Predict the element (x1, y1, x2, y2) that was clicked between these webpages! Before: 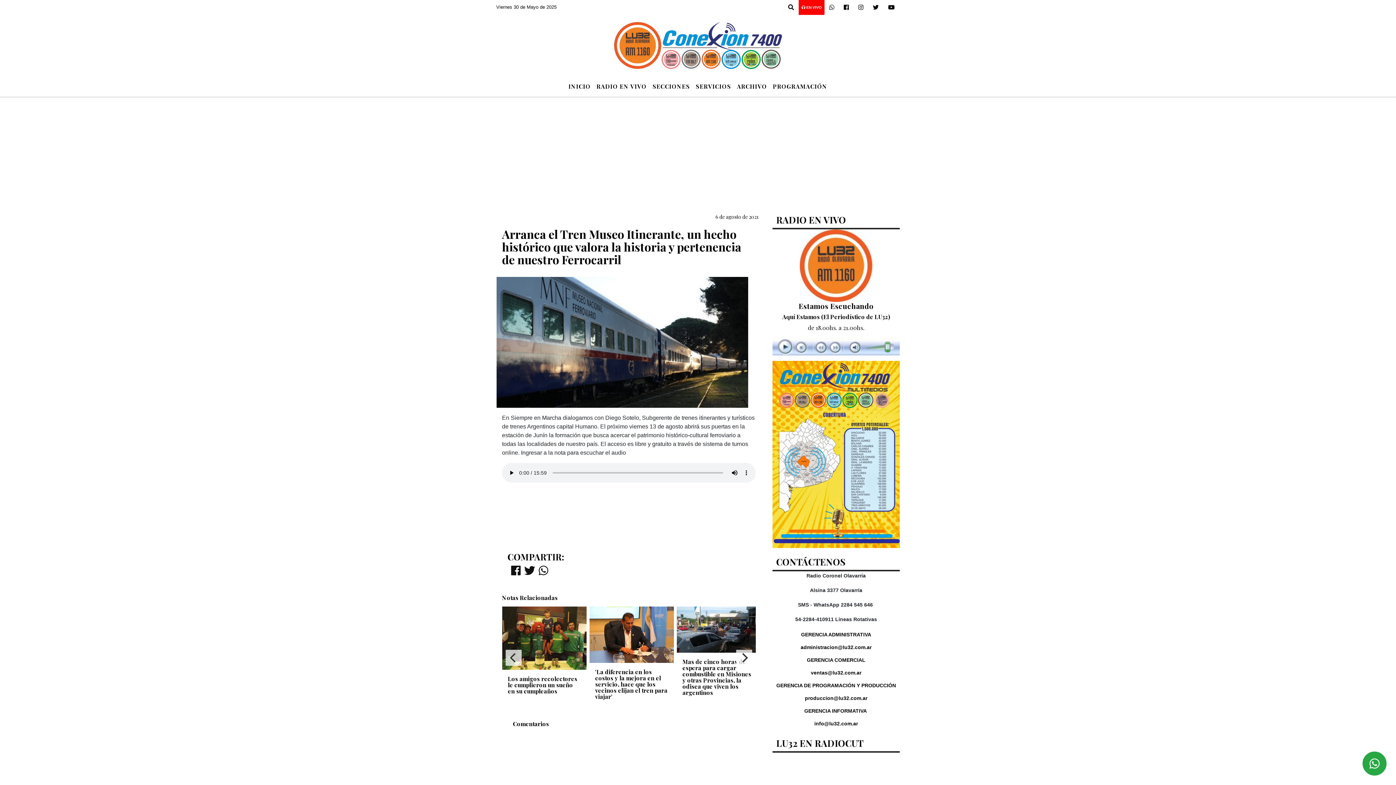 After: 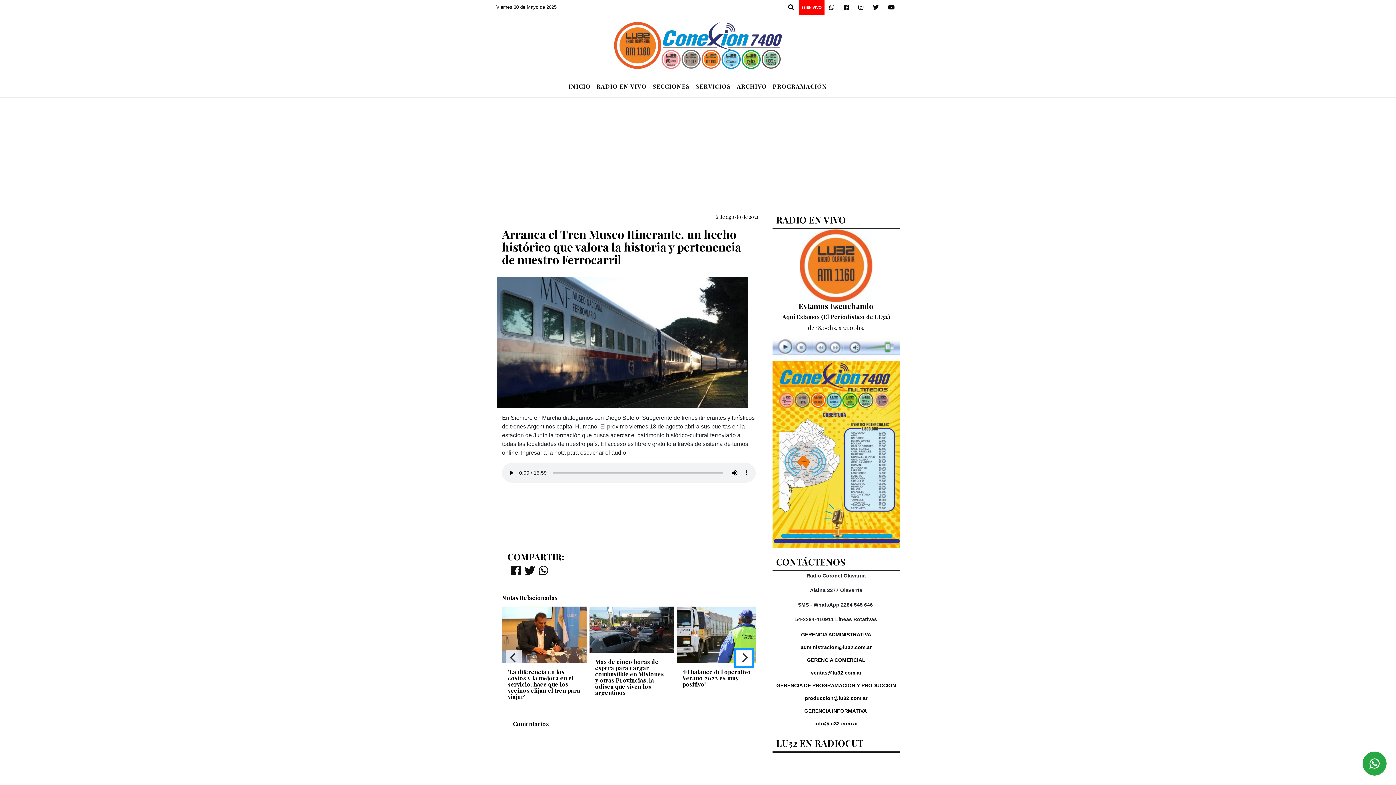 Action: bbox: (736, 650, 752, 666) label: Next